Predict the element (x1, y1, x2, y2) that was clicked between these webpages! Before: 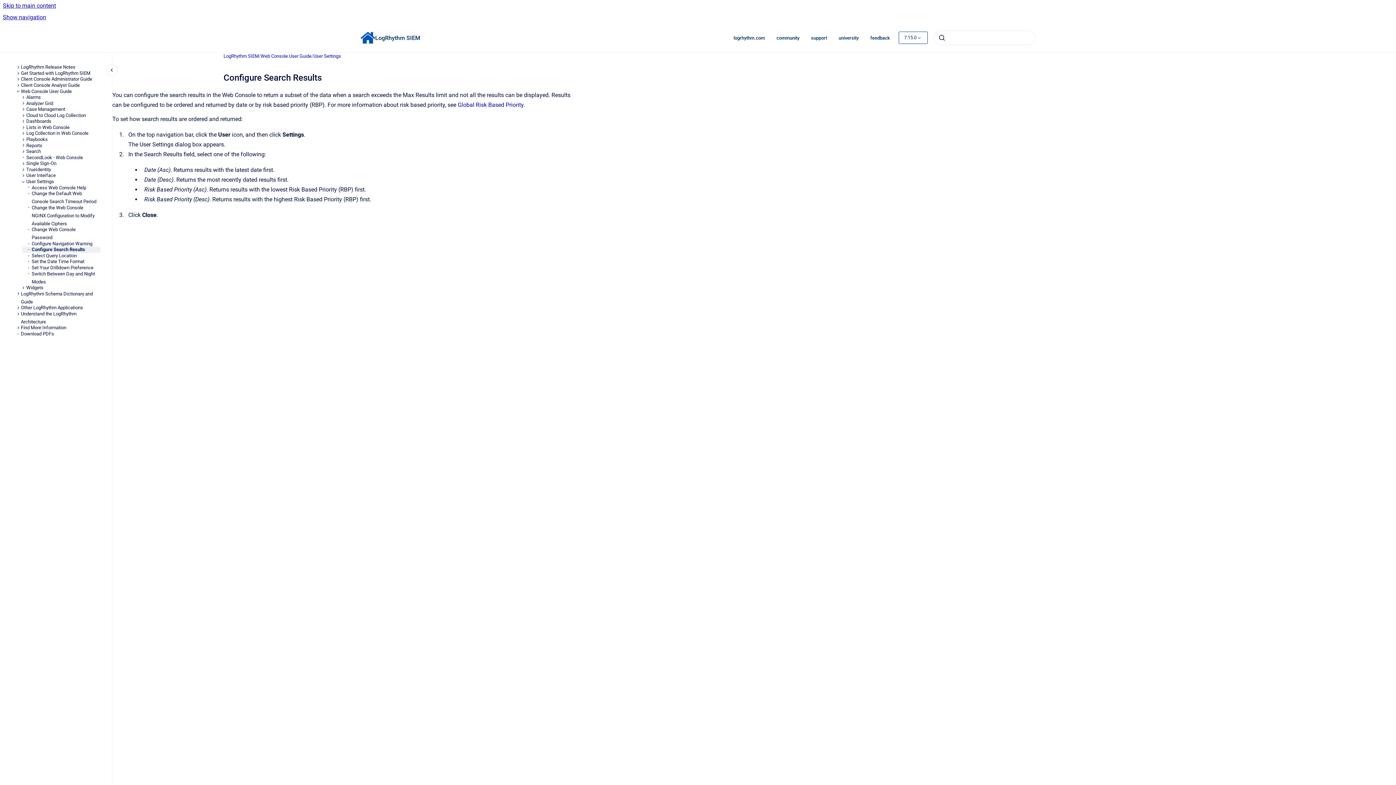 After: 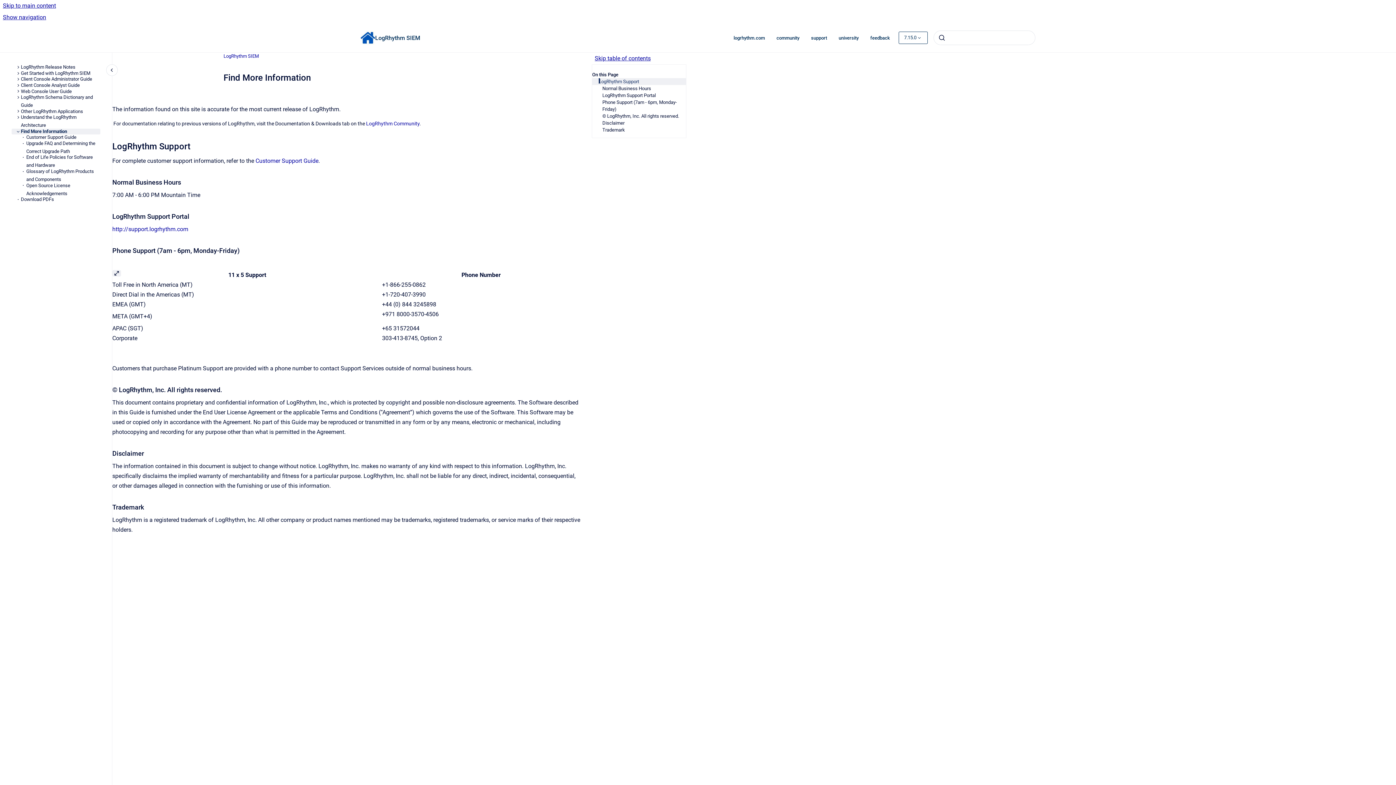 Action: label: Find More Information bbox: (20, 325, 100, 331)